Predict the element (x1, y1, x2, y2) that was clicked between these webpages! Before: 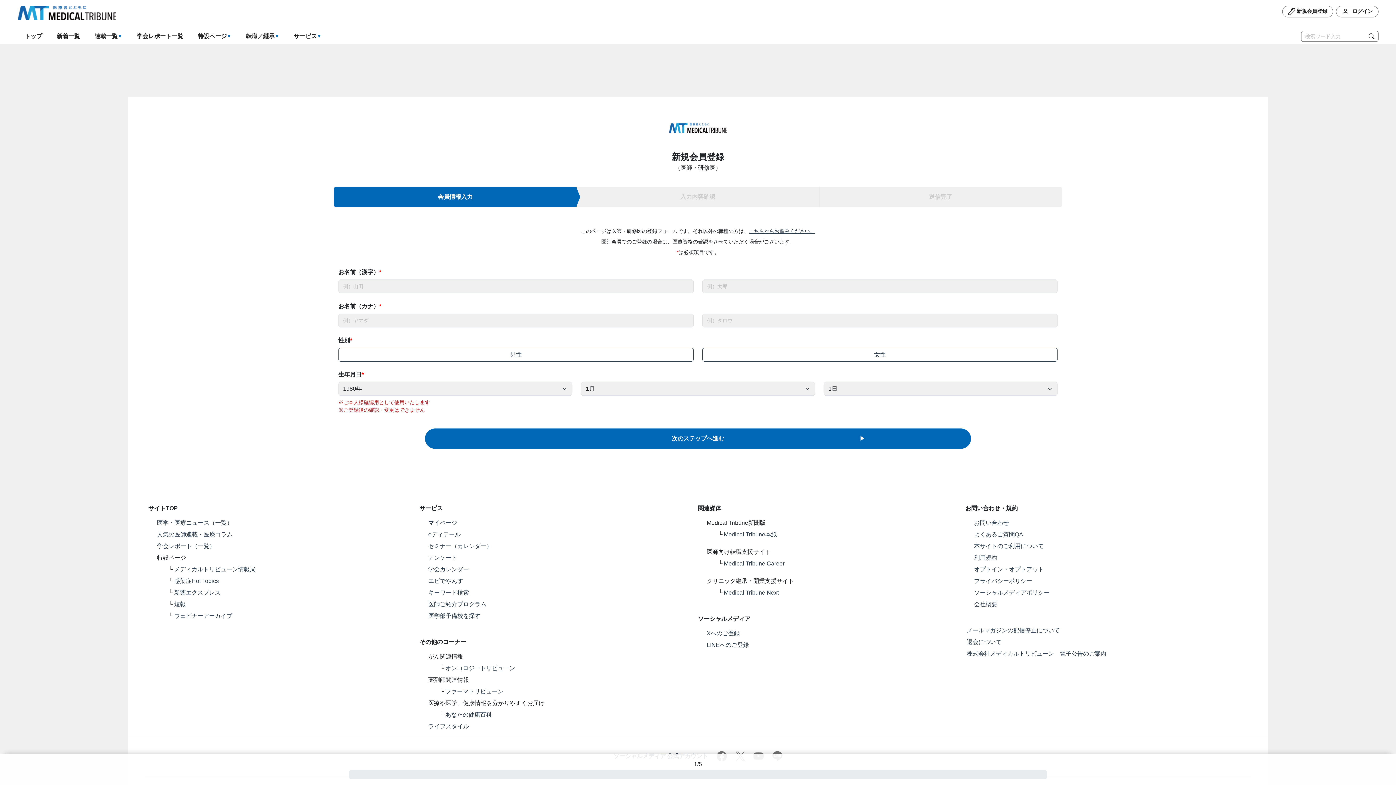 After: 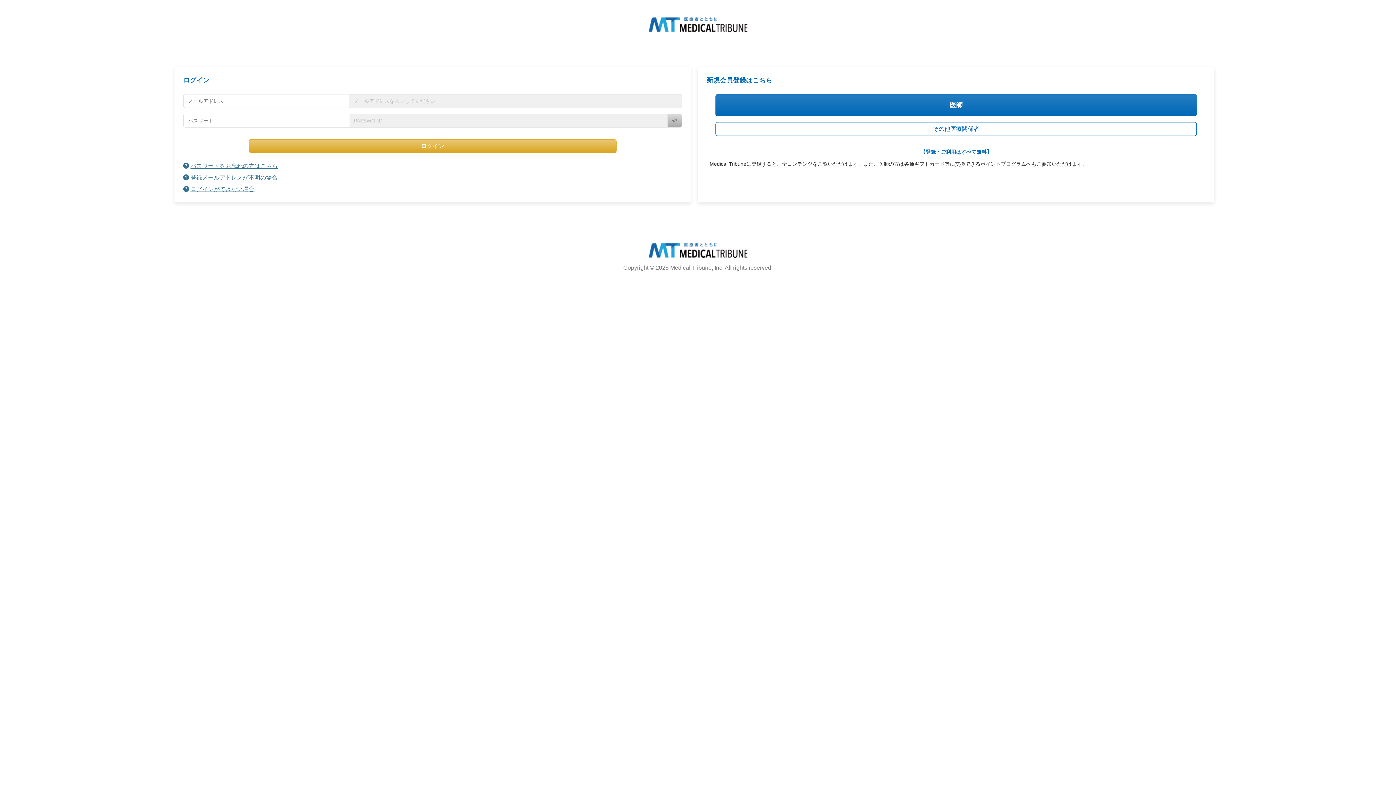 Action: label: eディテール bbox: (428, 531, 460, 537)